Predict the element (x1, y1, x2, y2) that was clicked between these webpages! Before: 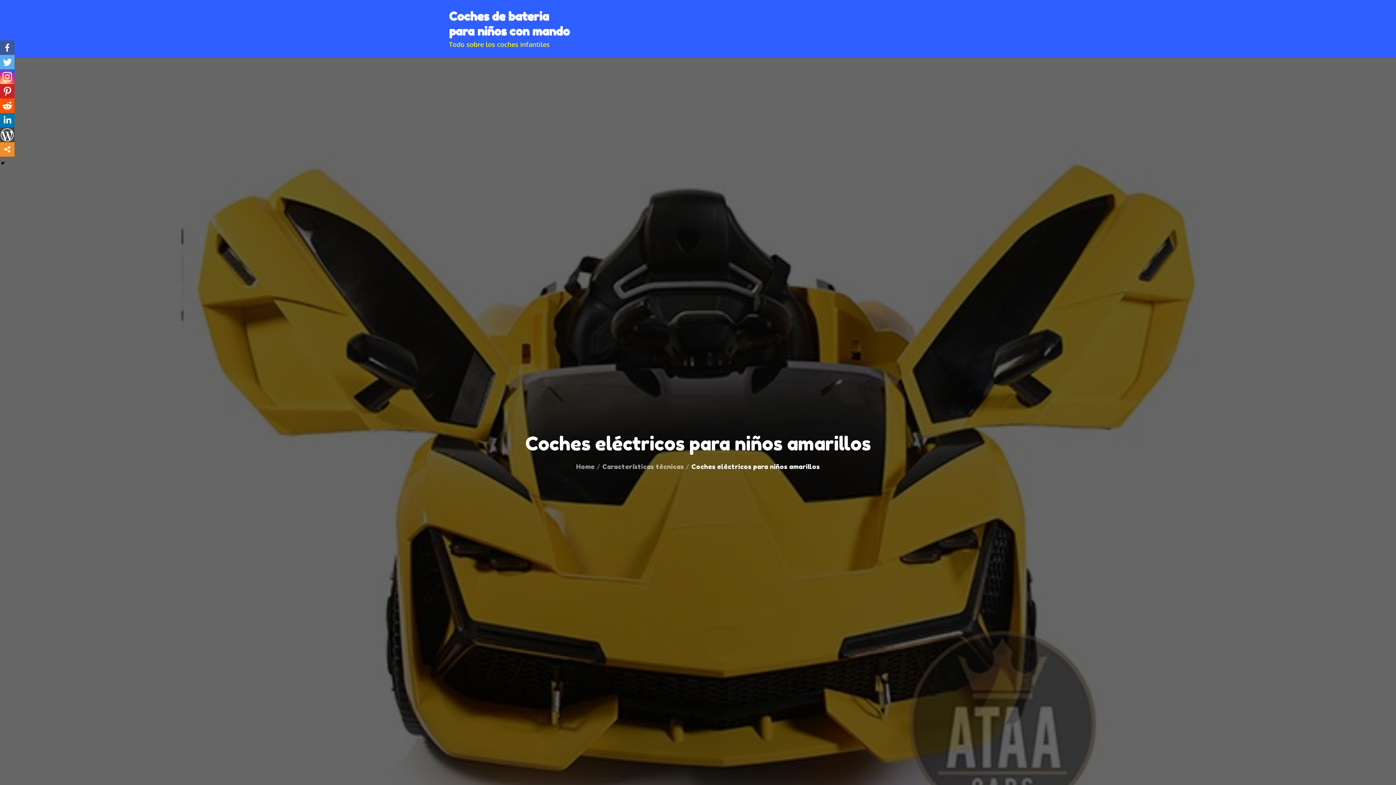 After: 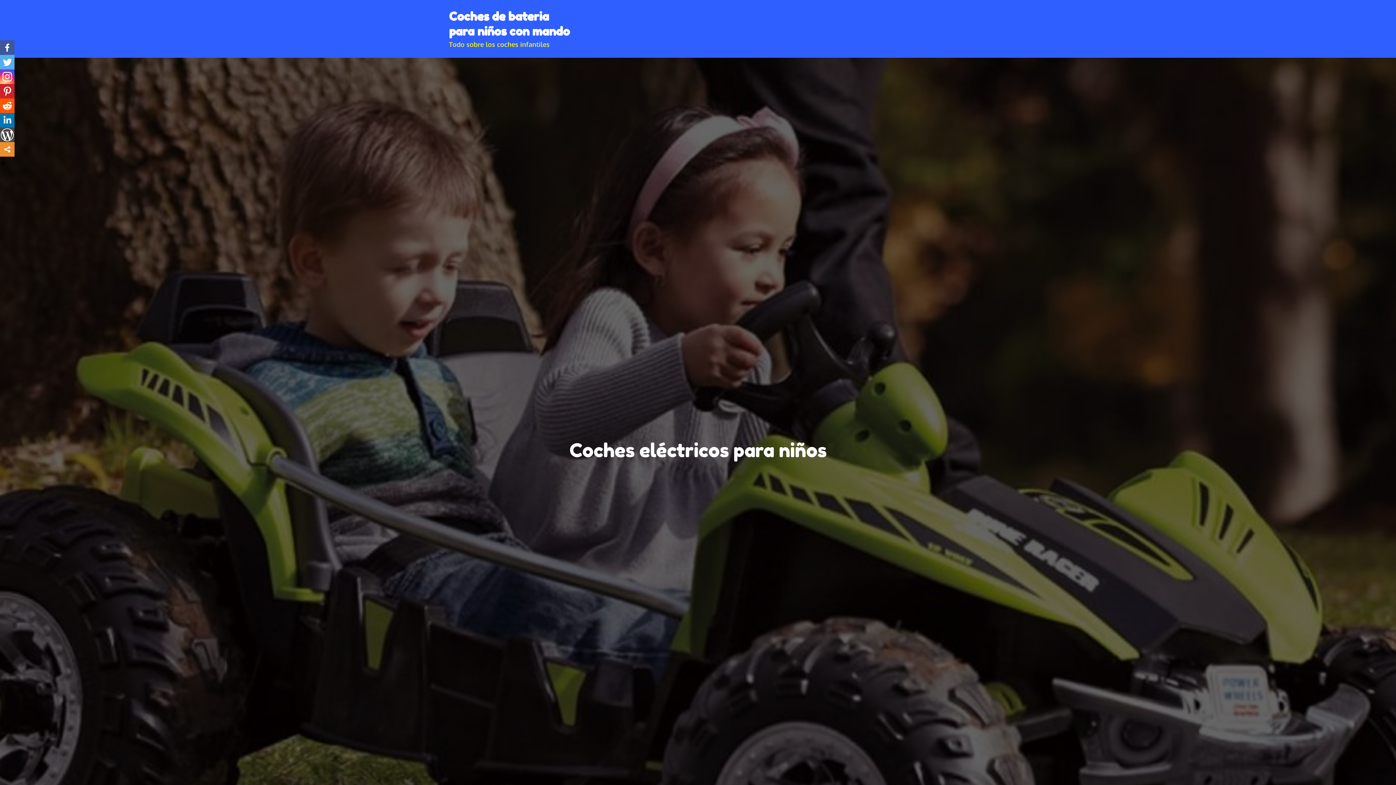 Action: label: Home bbox: (576, 462, 594, 470)